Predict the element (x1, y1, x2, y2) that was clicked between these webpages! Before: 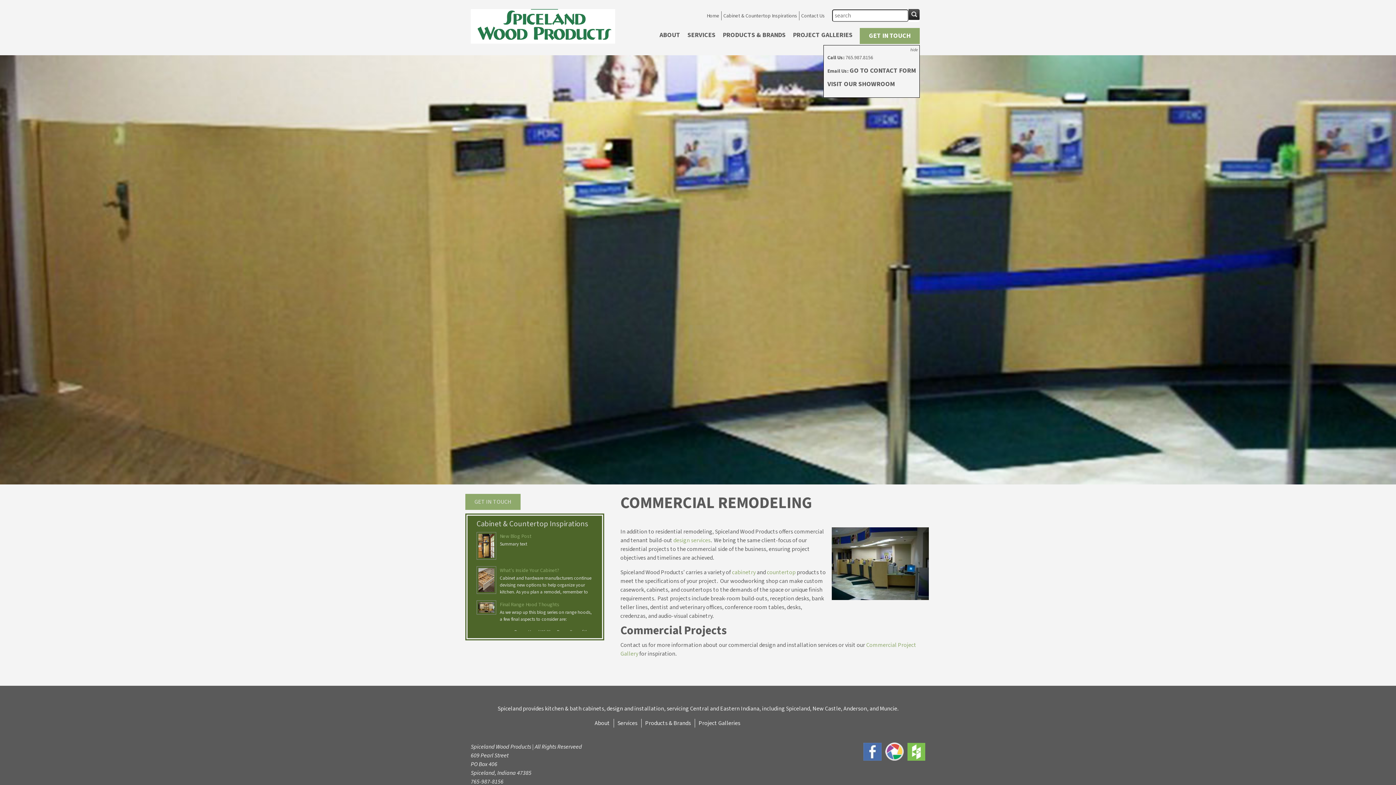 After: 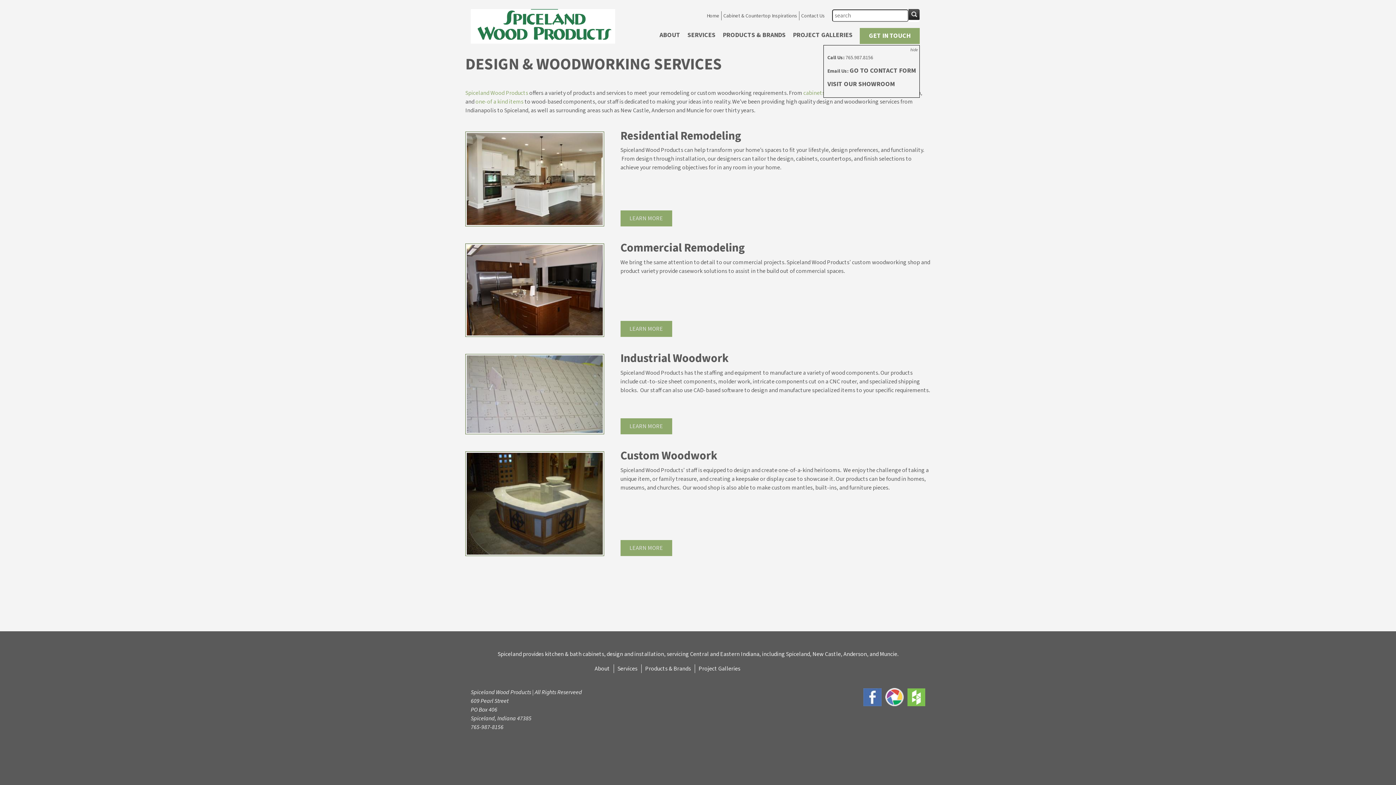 Action: label: Services bbox: (617, 719, 637, 727)